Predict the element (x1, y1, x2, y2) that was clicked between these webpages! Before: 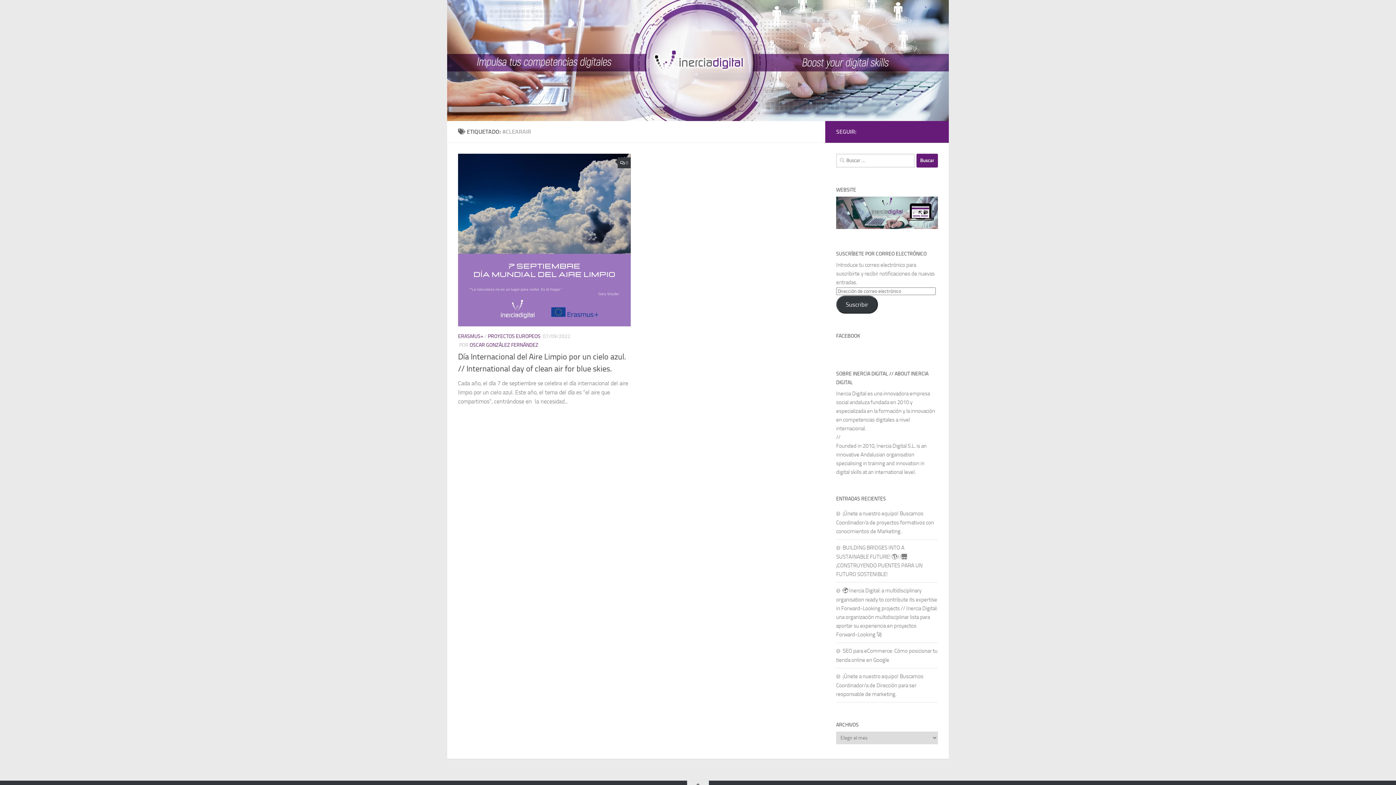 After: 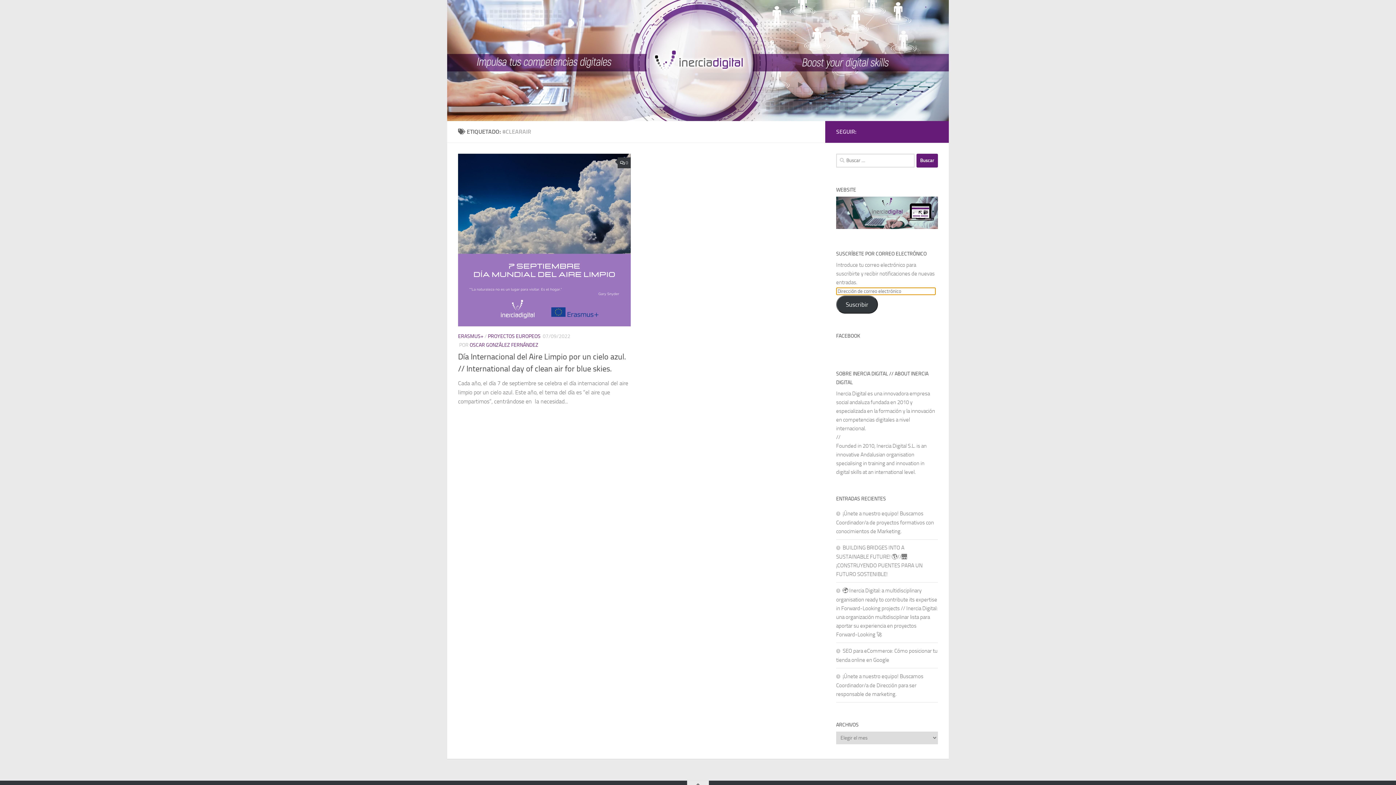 Action: bbox: (836, 295, 878, 313) label: Suscribir